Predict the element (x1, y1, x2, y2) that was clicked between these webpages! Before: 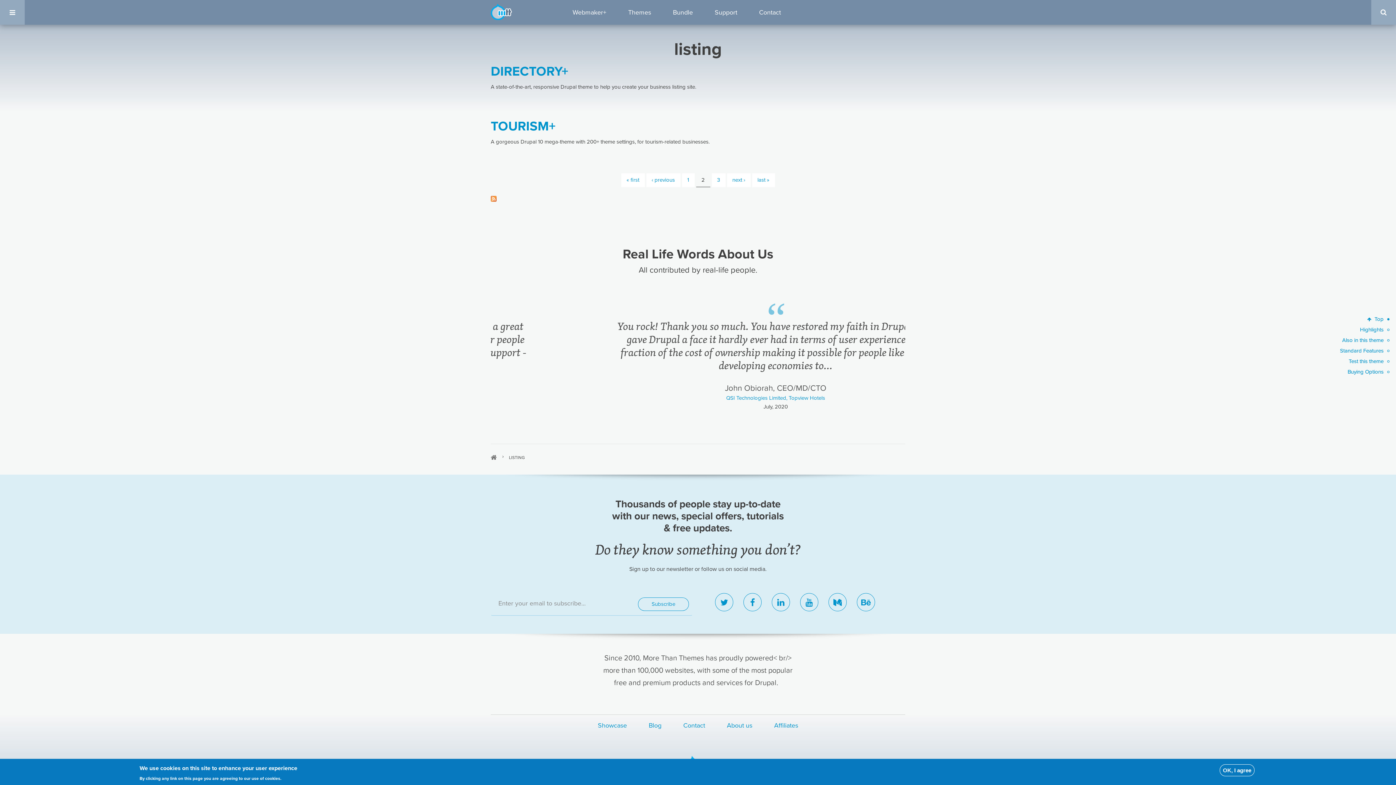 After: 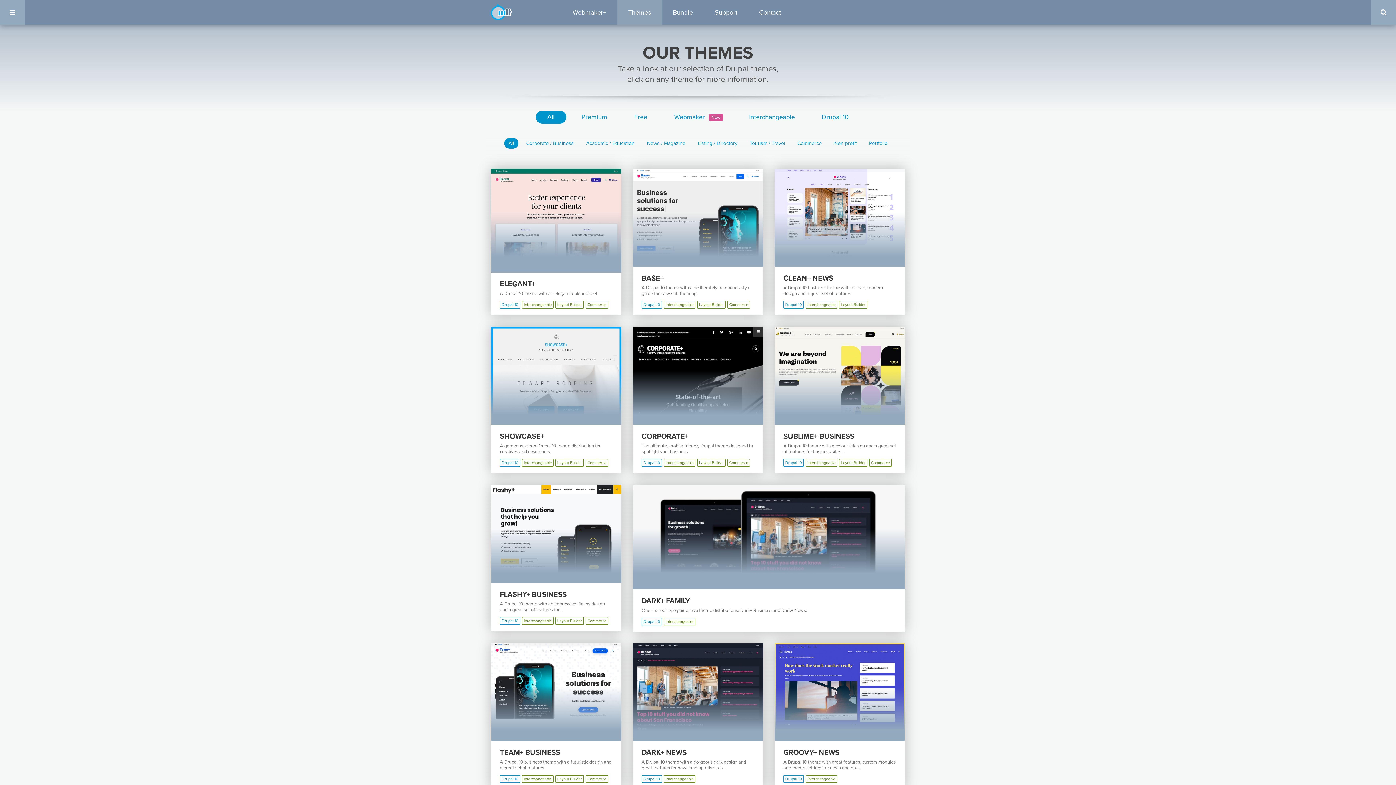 Action: label: Themes bbox: (617, 0, 662, 24)